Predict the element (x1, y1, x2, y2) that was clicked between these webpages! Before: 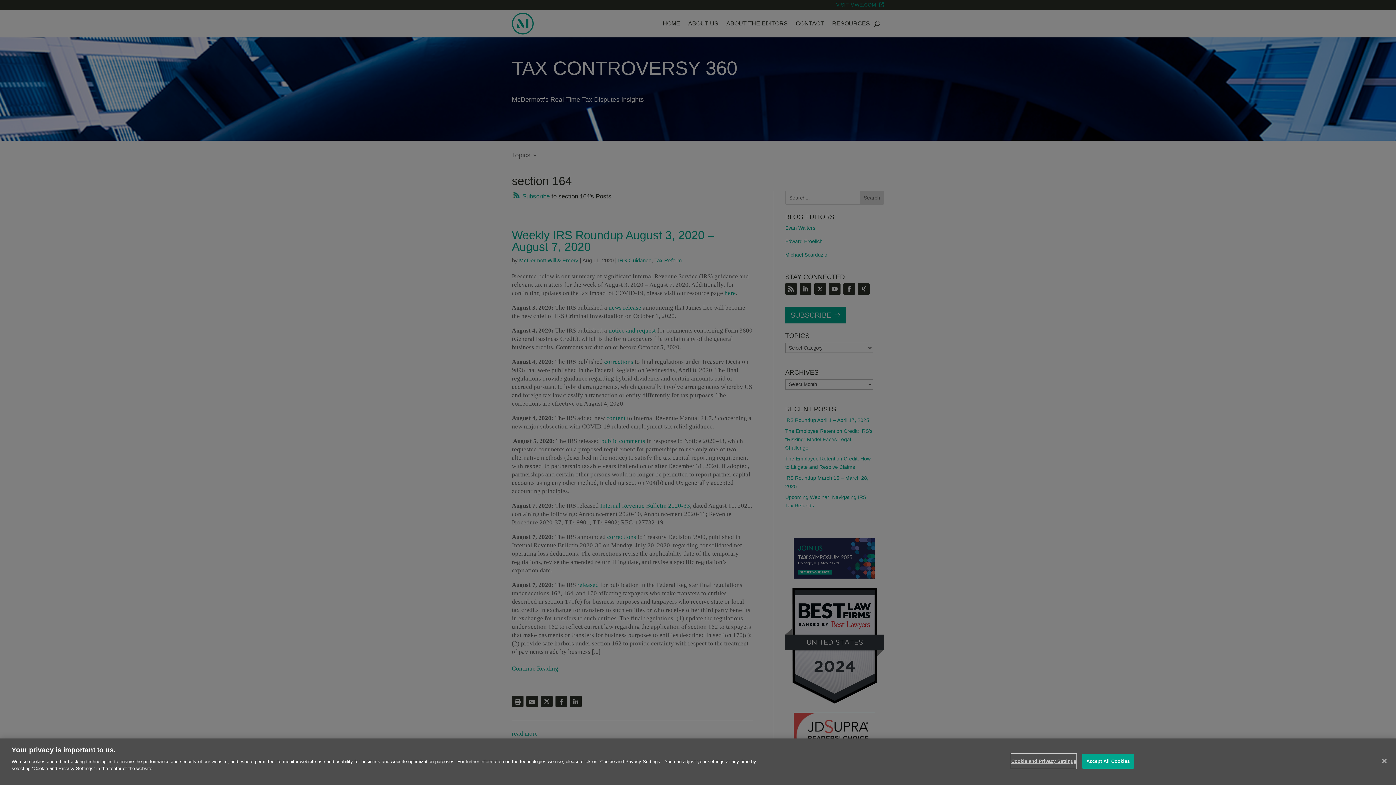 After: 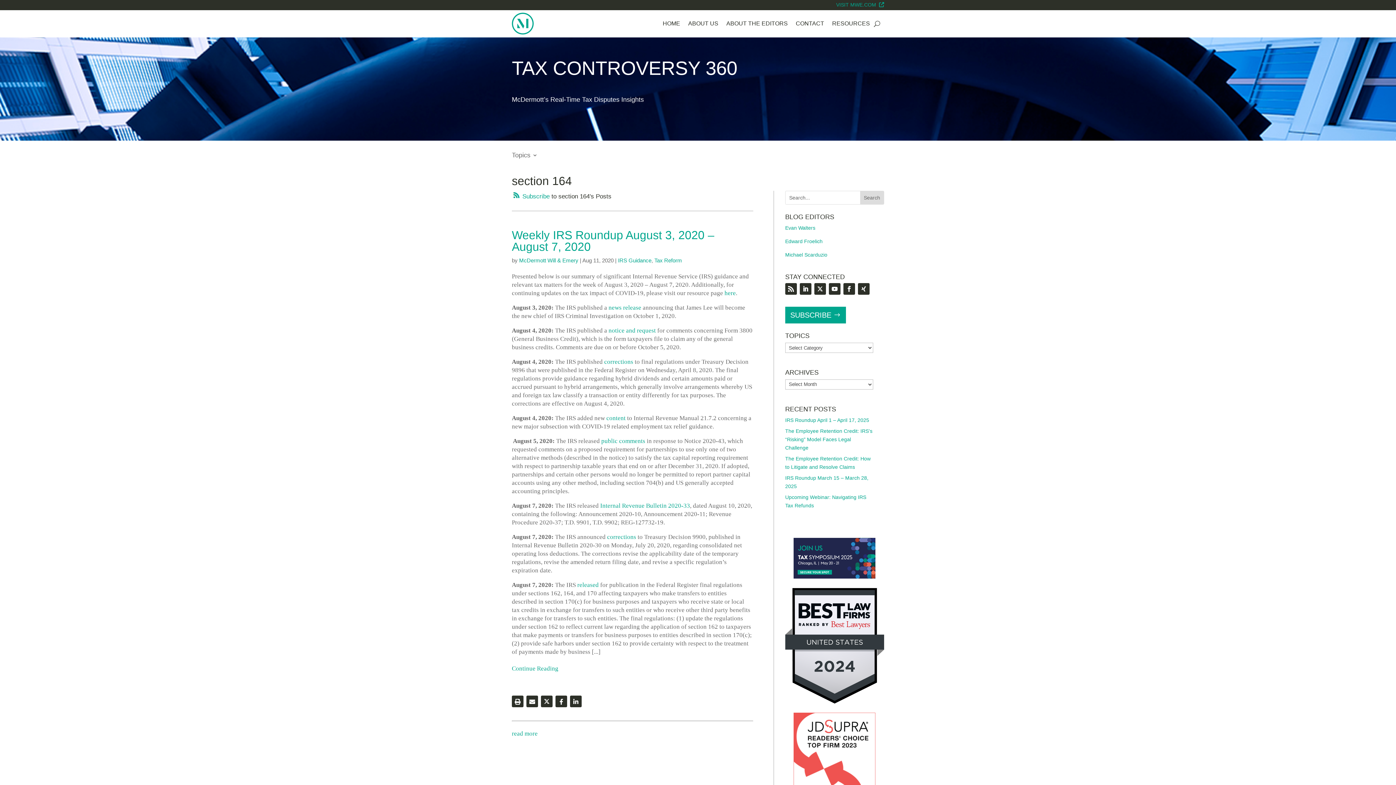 Action: bbox: (1082, 754, 1134, 769) label: Accept All Cookies